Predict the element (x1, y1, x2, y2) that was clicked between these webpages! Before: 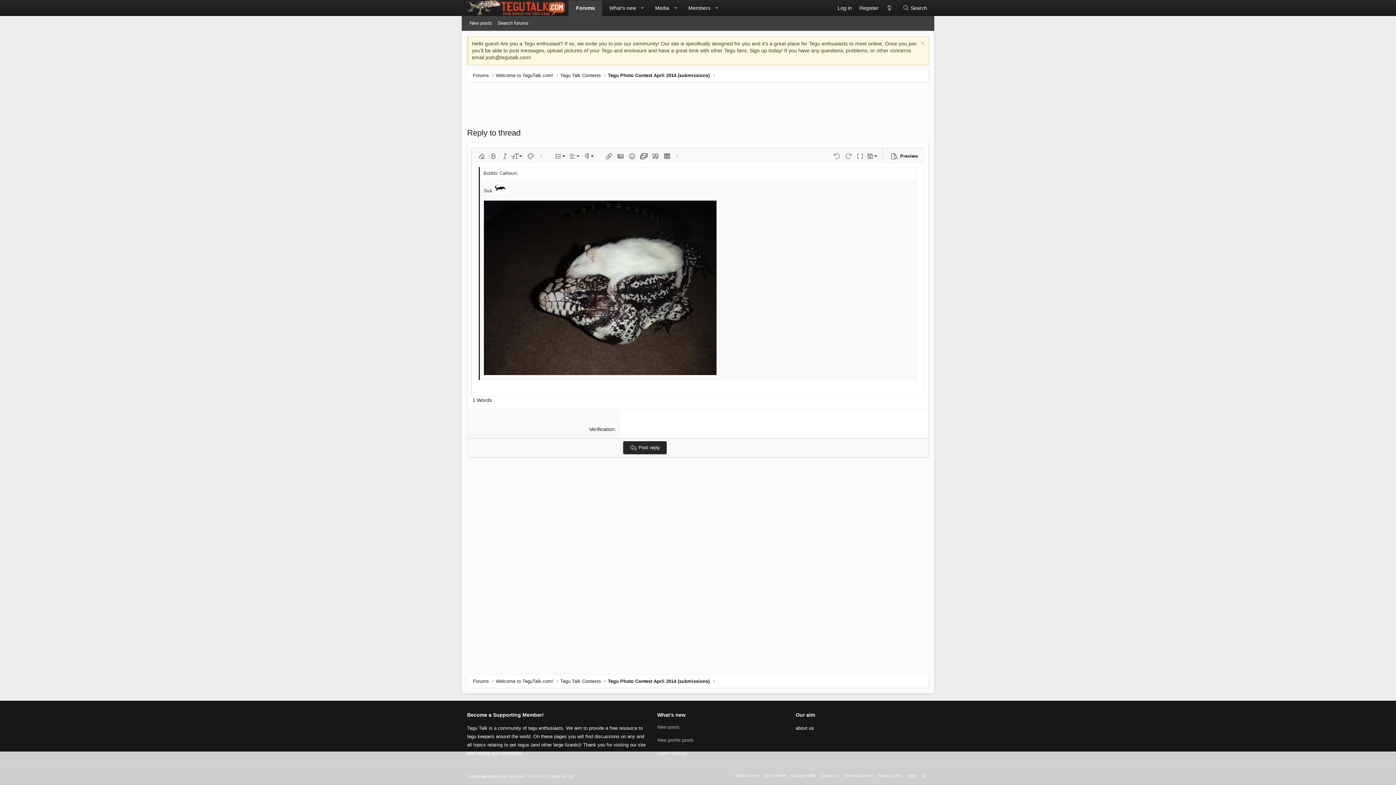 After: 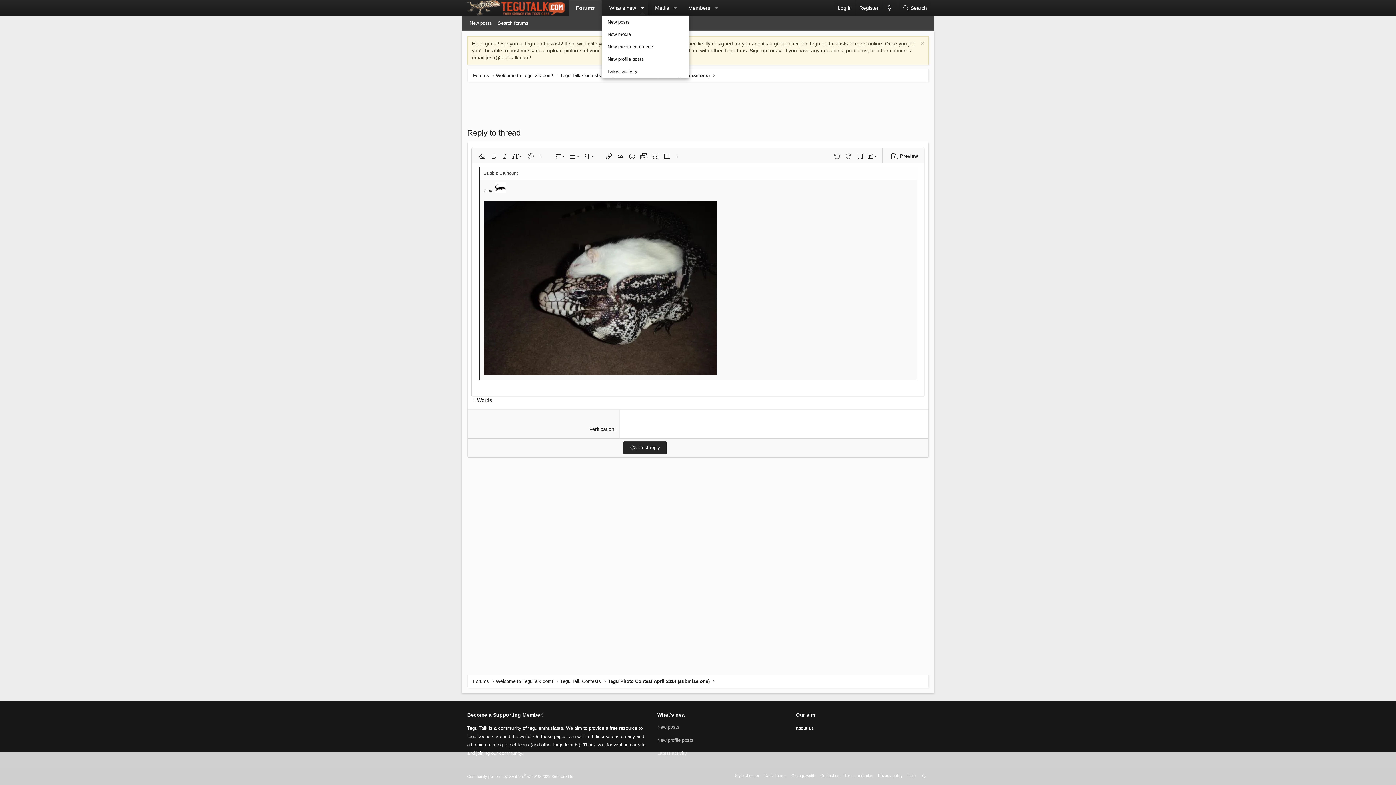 Action: bbox: (637, 0, 648, 15) label: Toggle expanded